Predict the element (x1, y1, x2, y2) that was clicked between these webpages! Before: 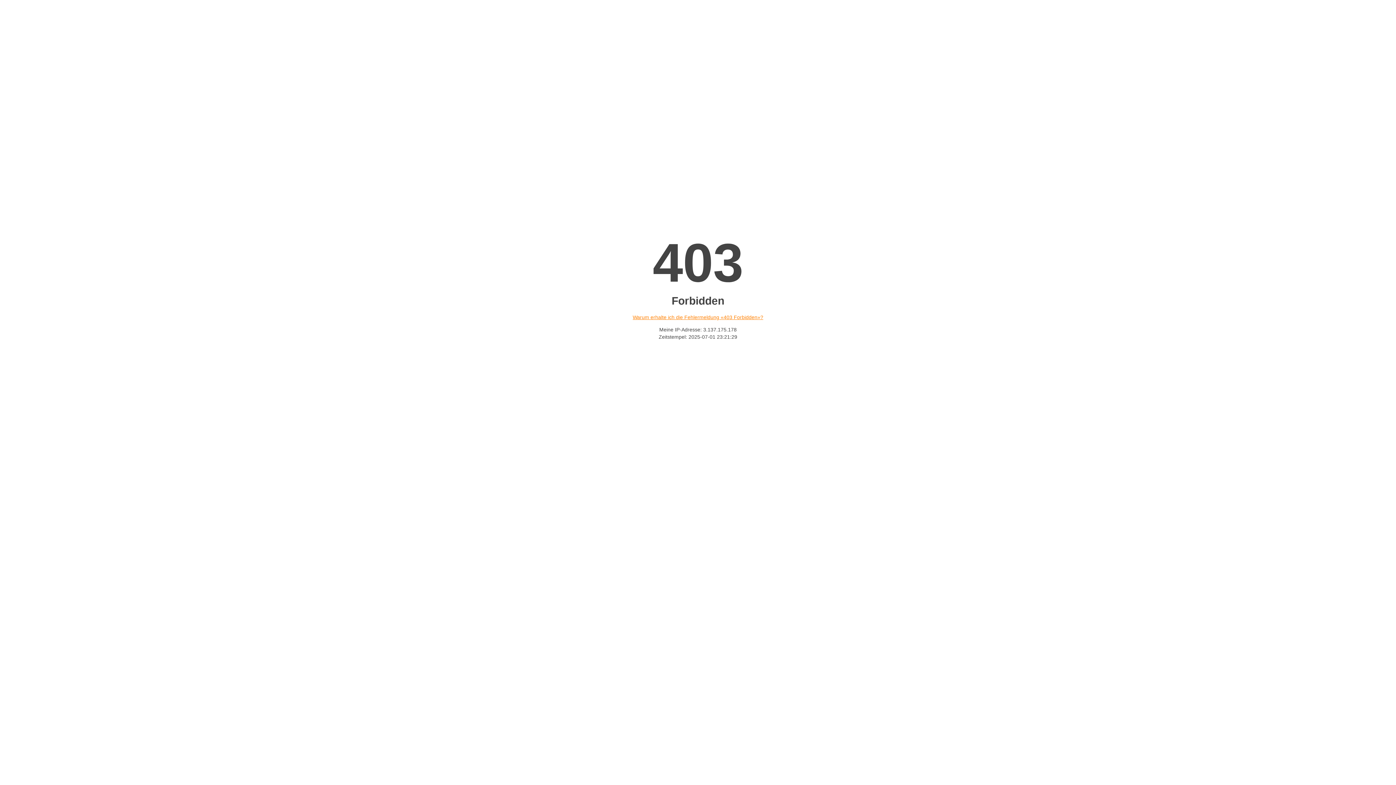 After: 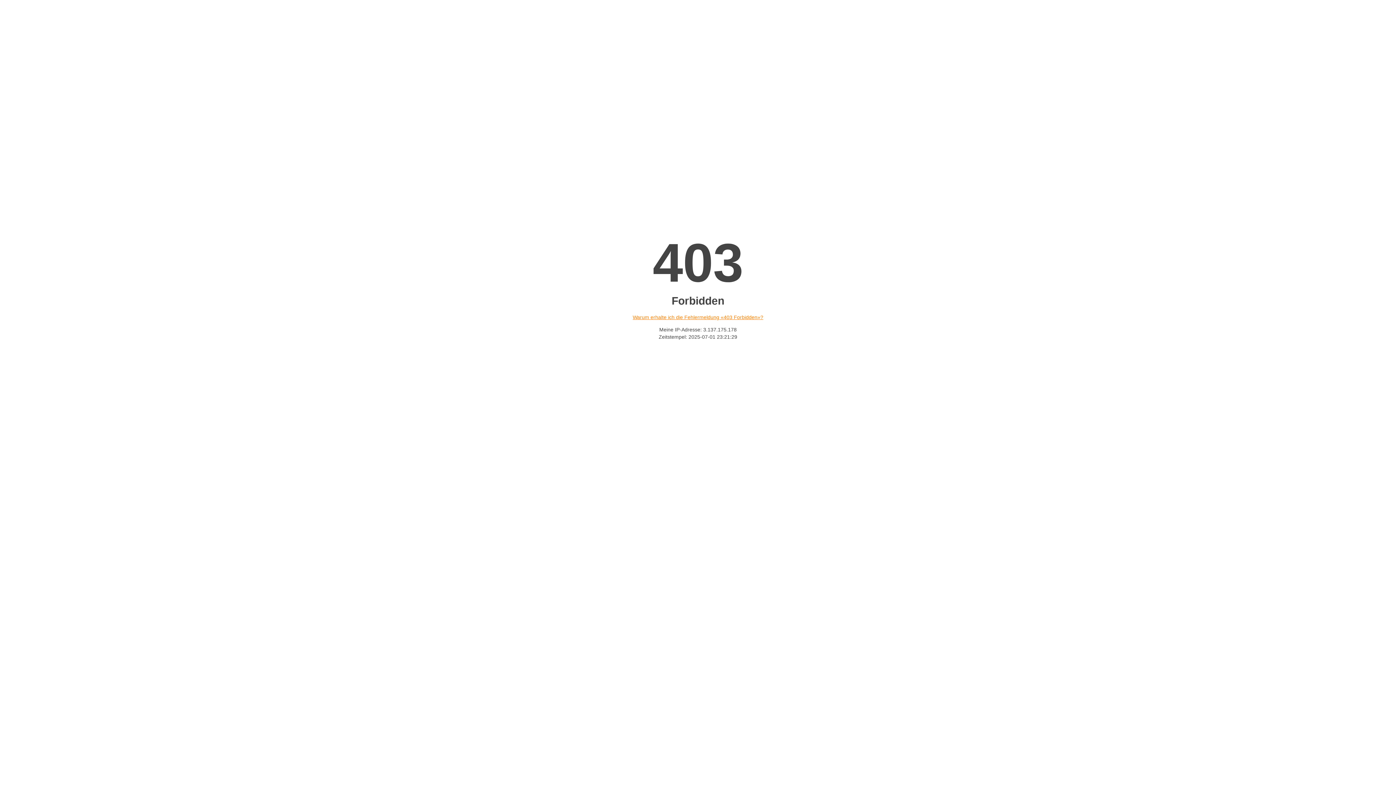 Action: bbox: (632, 314, 763, 320) label: Warum erhalte ich die Fehlermeldung «403 Forbidden»?